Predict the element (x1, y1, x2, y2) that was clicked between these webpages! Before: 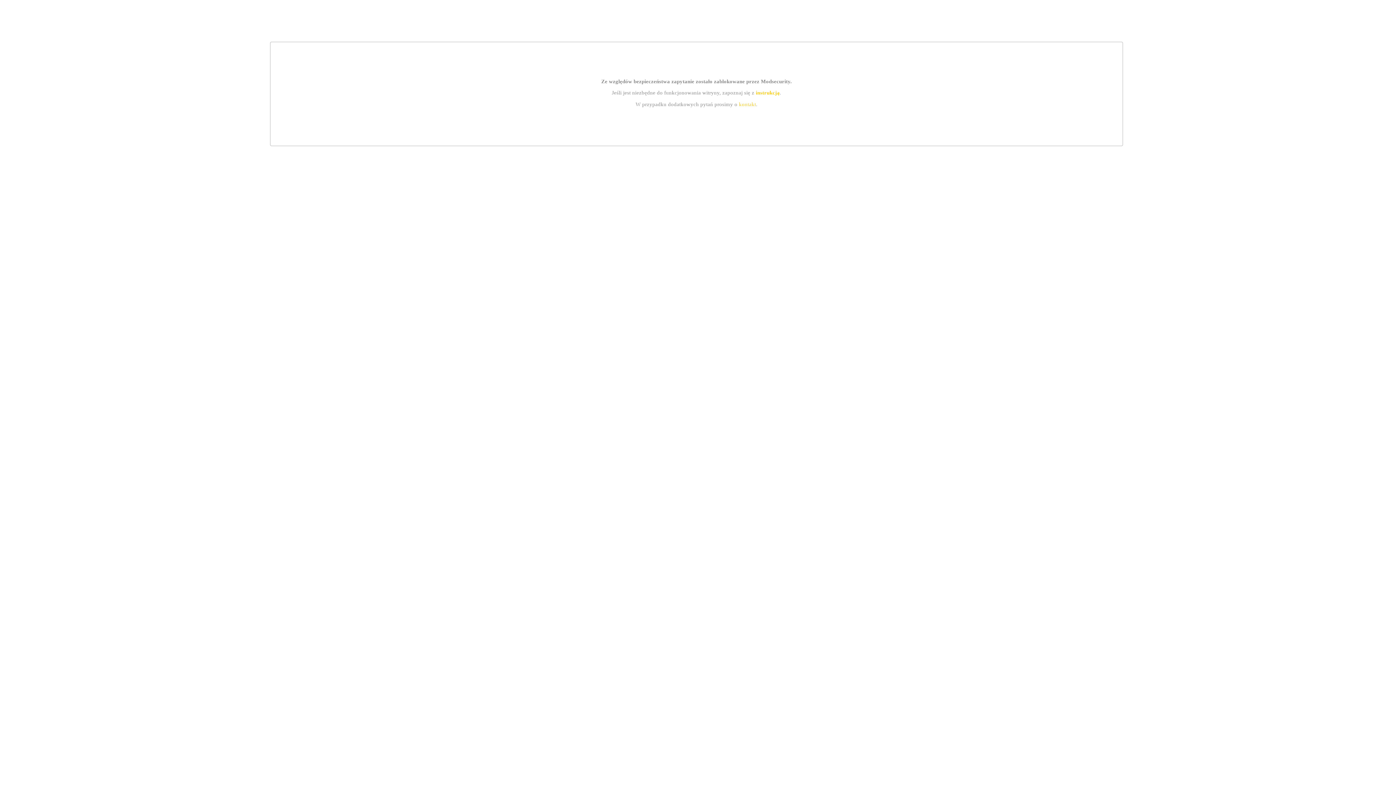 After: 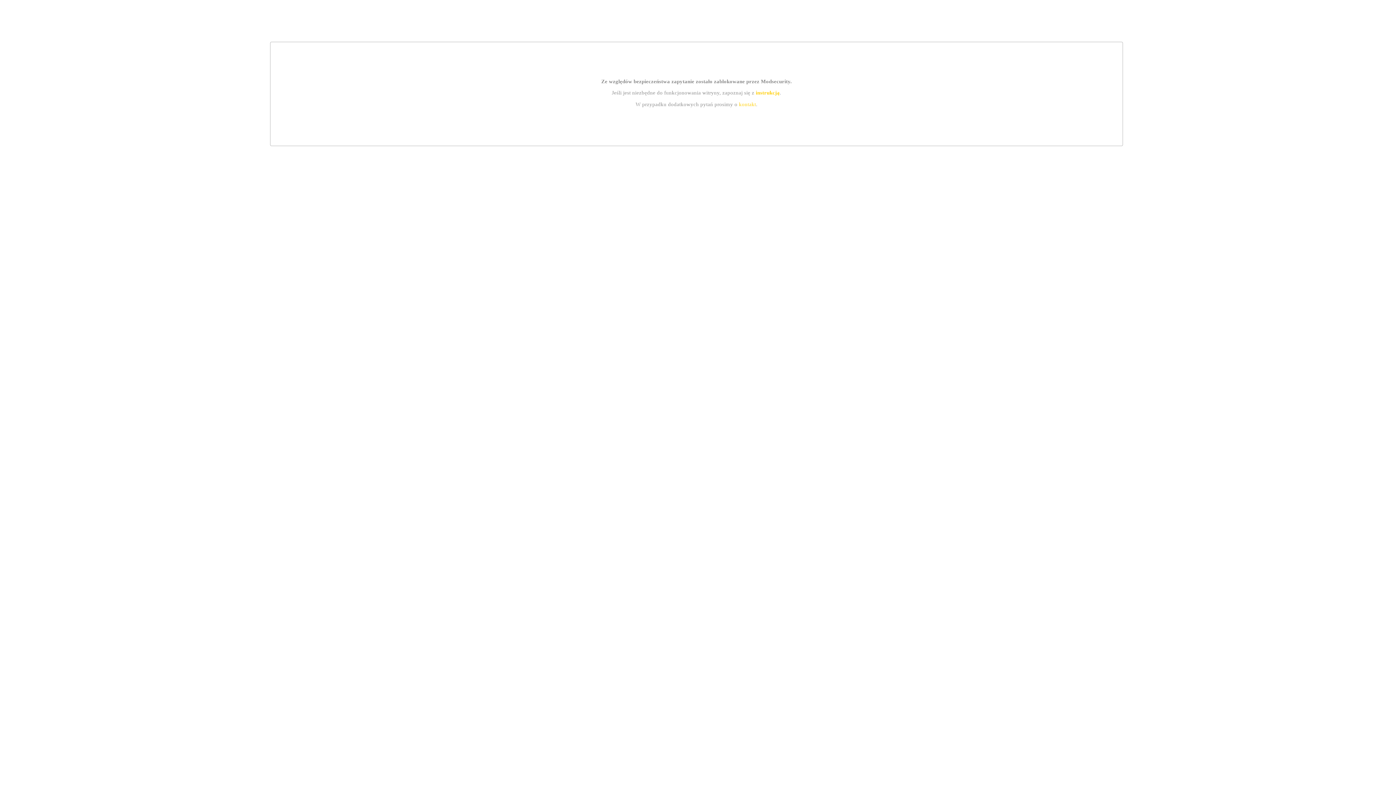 Action: bbox: (755, 89, 779, 95) label: instrukcją